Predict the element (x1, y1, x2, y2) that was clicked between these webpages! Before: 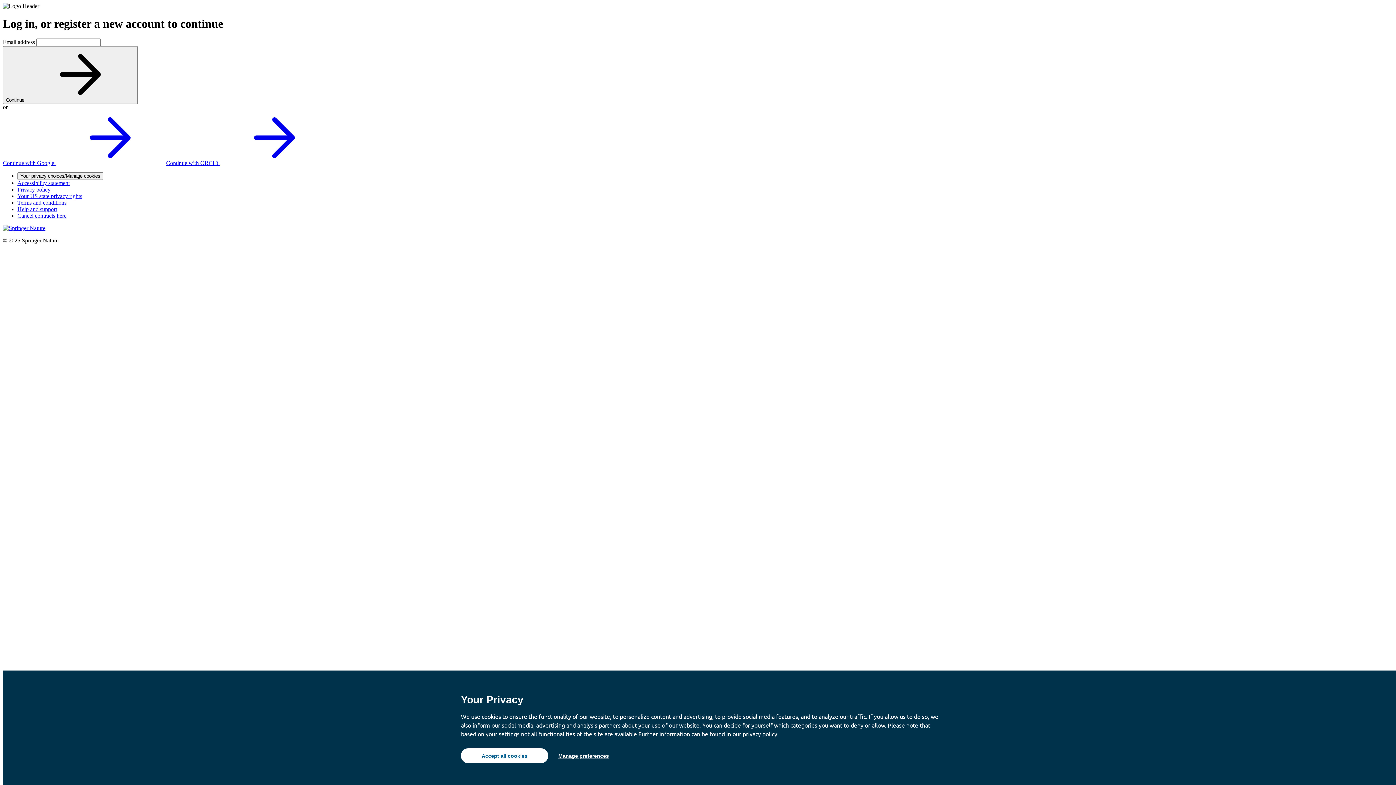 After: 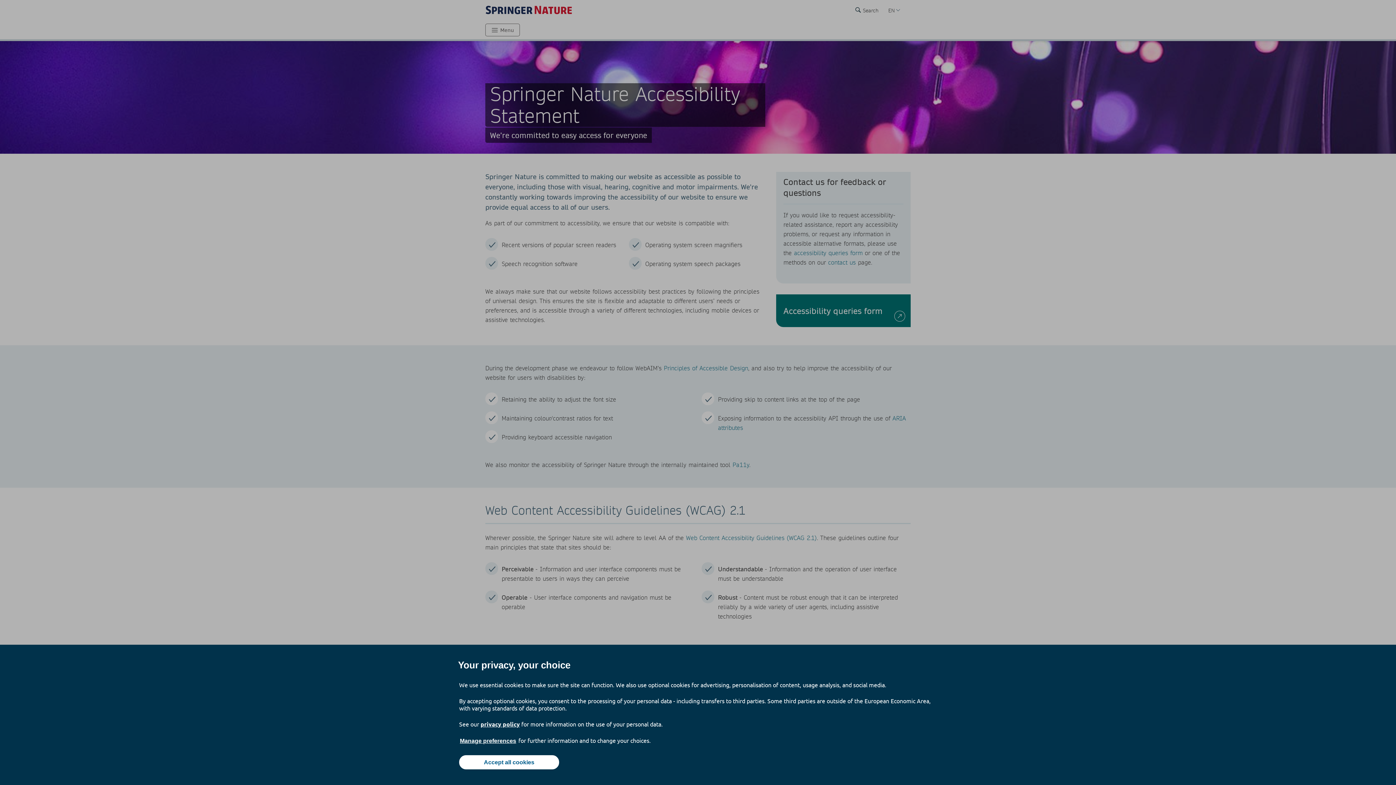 Action: label: Accessibility statement bbox: (17, 179, 69, 186)